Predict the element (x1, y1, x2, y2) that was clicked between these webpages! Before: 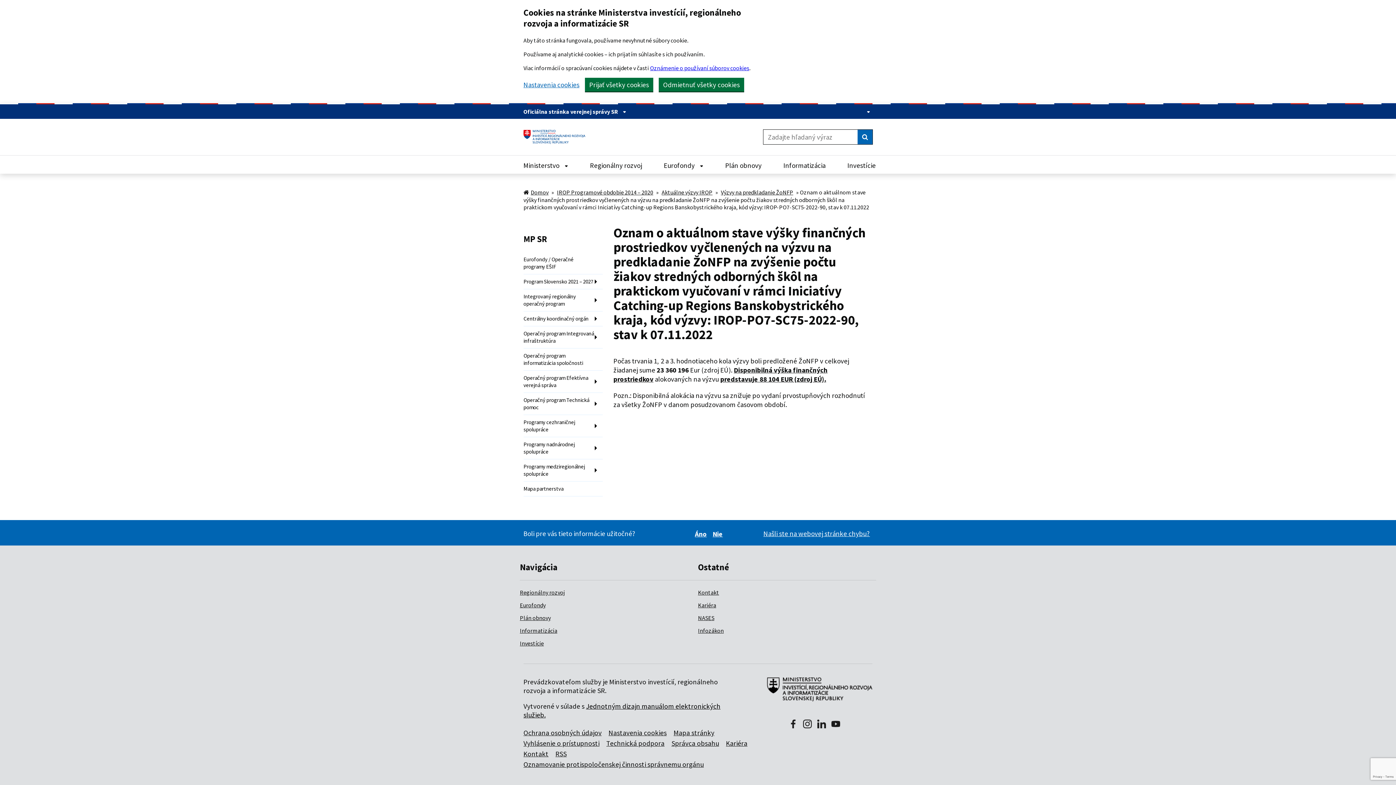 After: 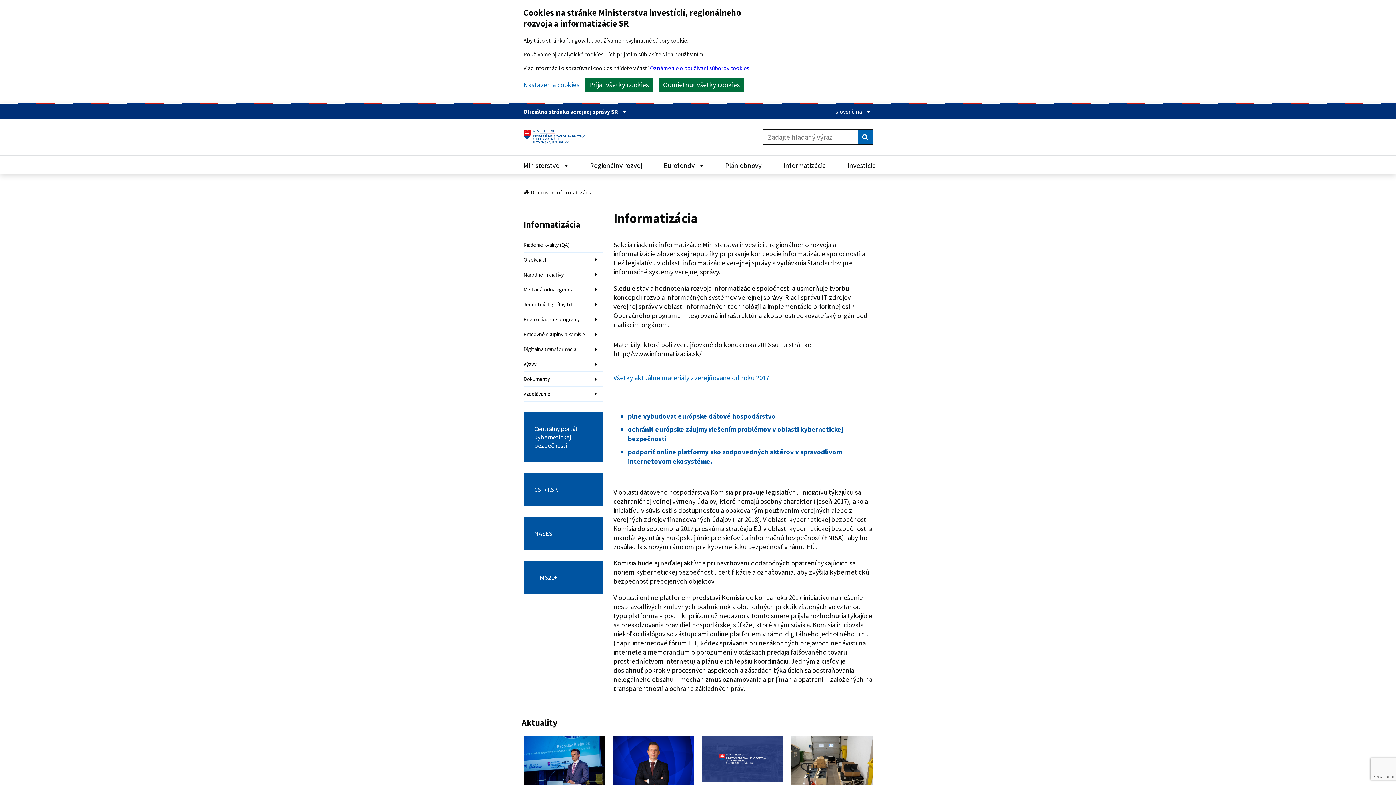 Action: label: Informatizácia bbox: (772, 155, 836, 173)